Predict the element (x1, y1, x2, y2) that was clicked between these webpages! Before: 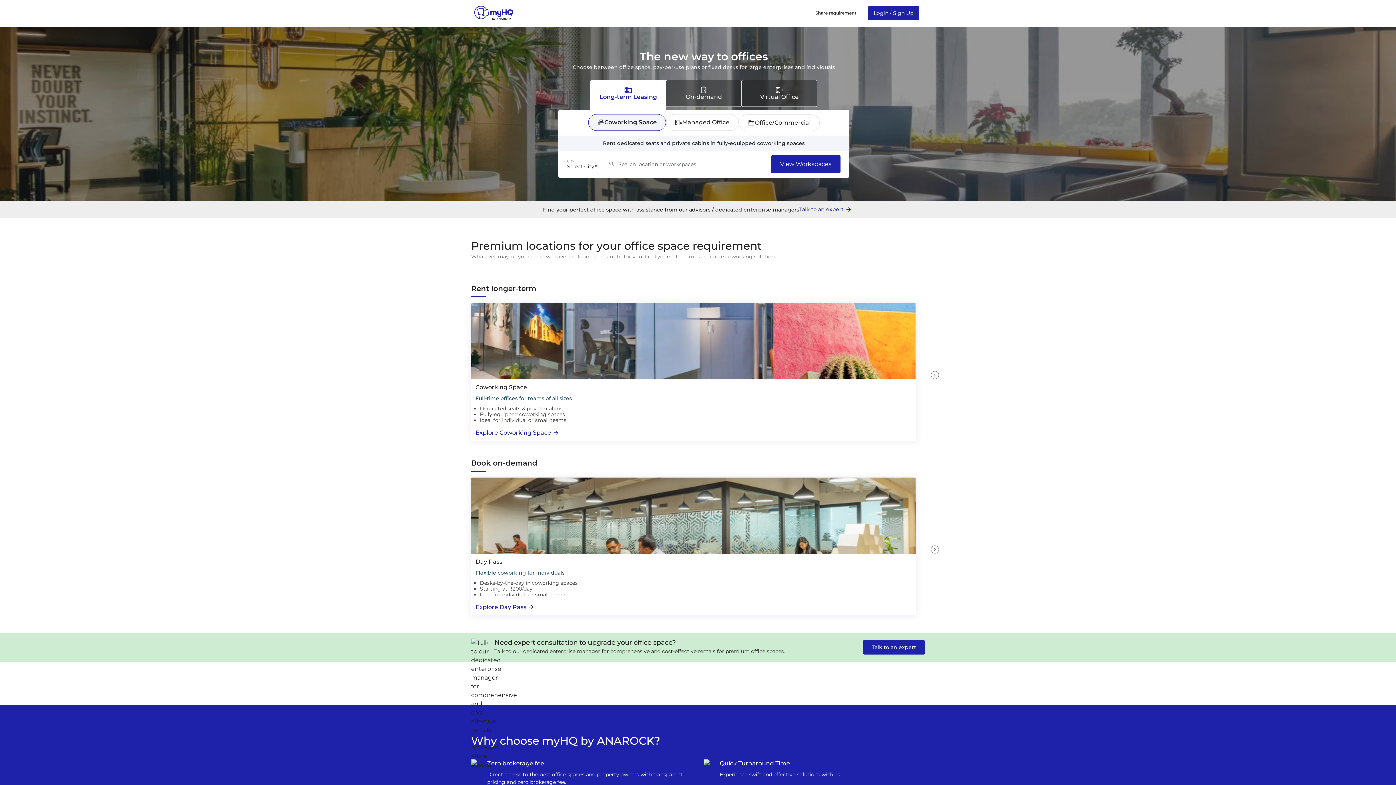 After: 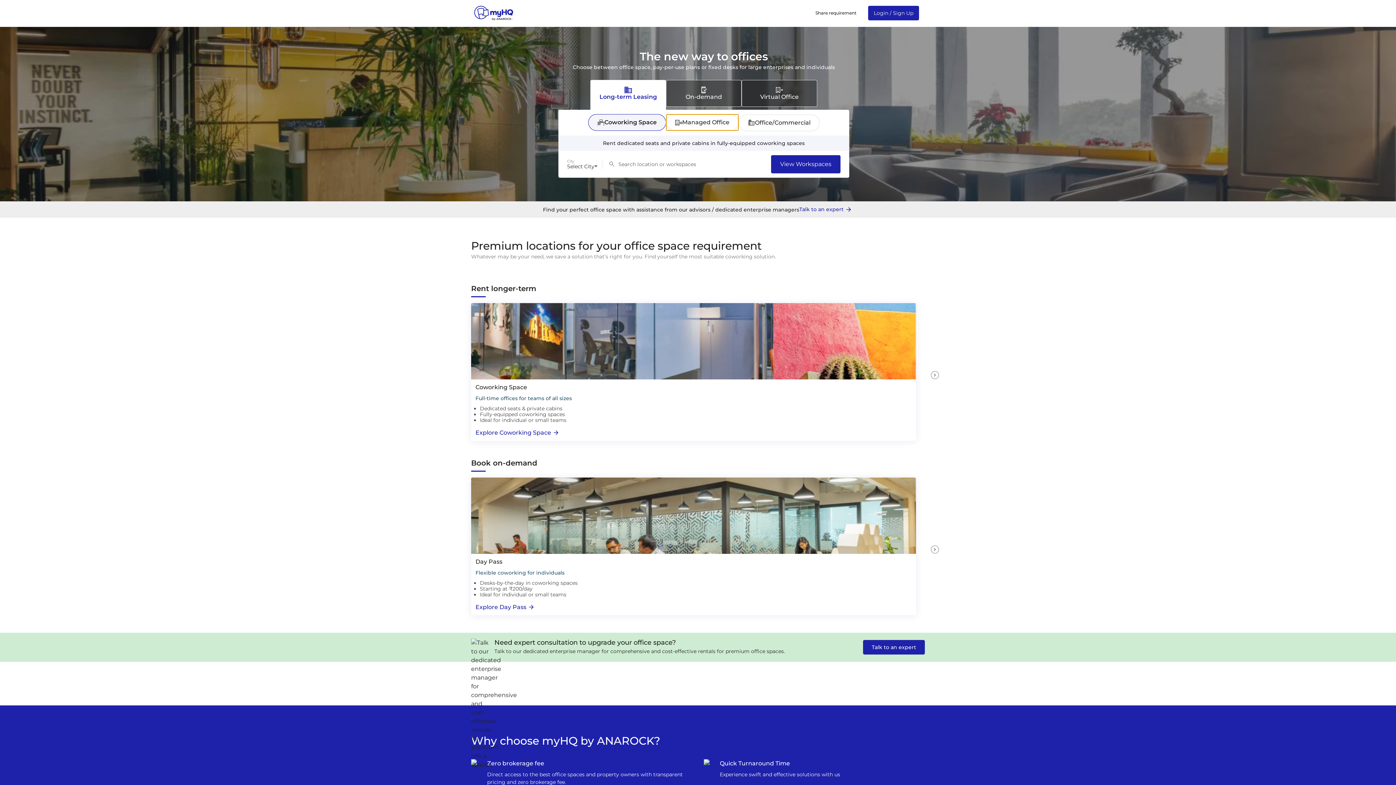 Action: bbox: (666, 114, 738, 130) label: Managed Office